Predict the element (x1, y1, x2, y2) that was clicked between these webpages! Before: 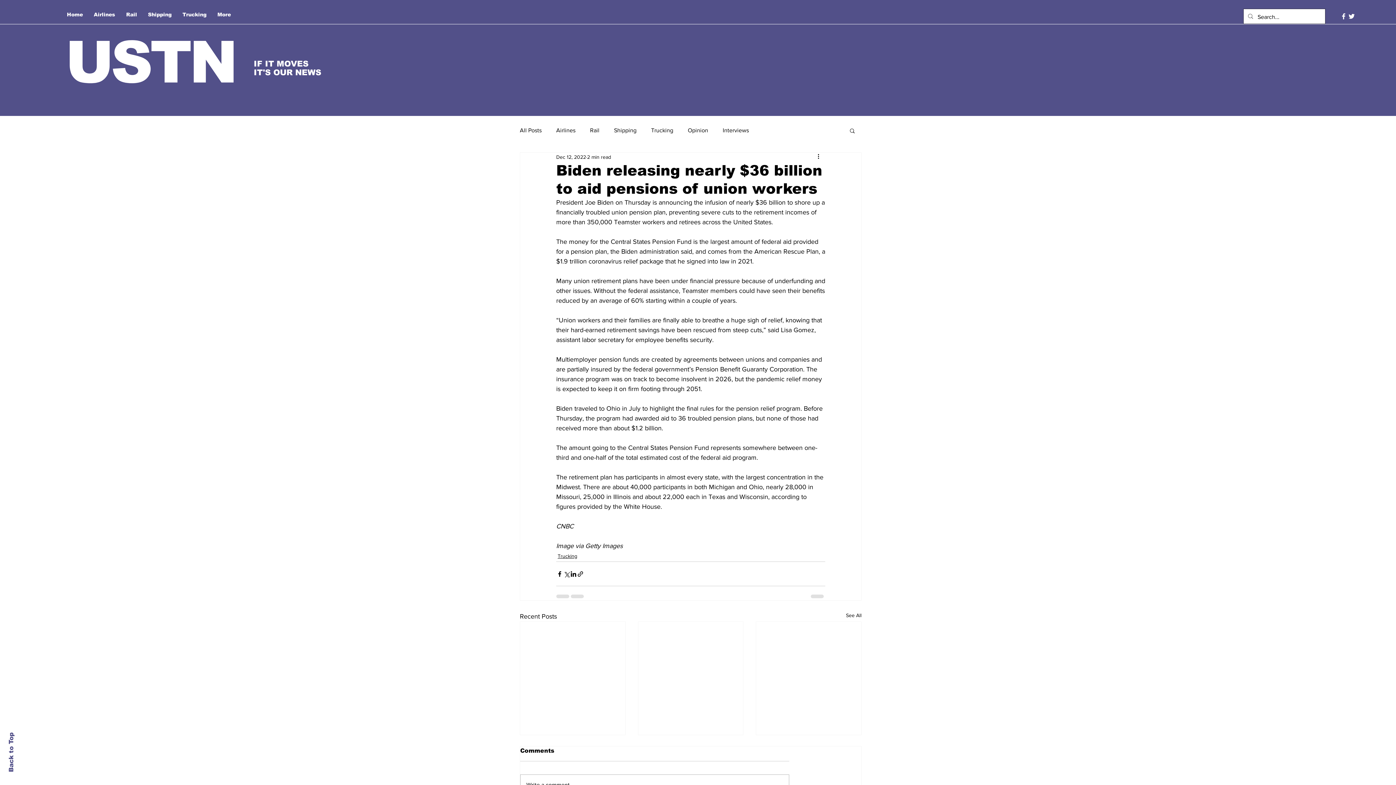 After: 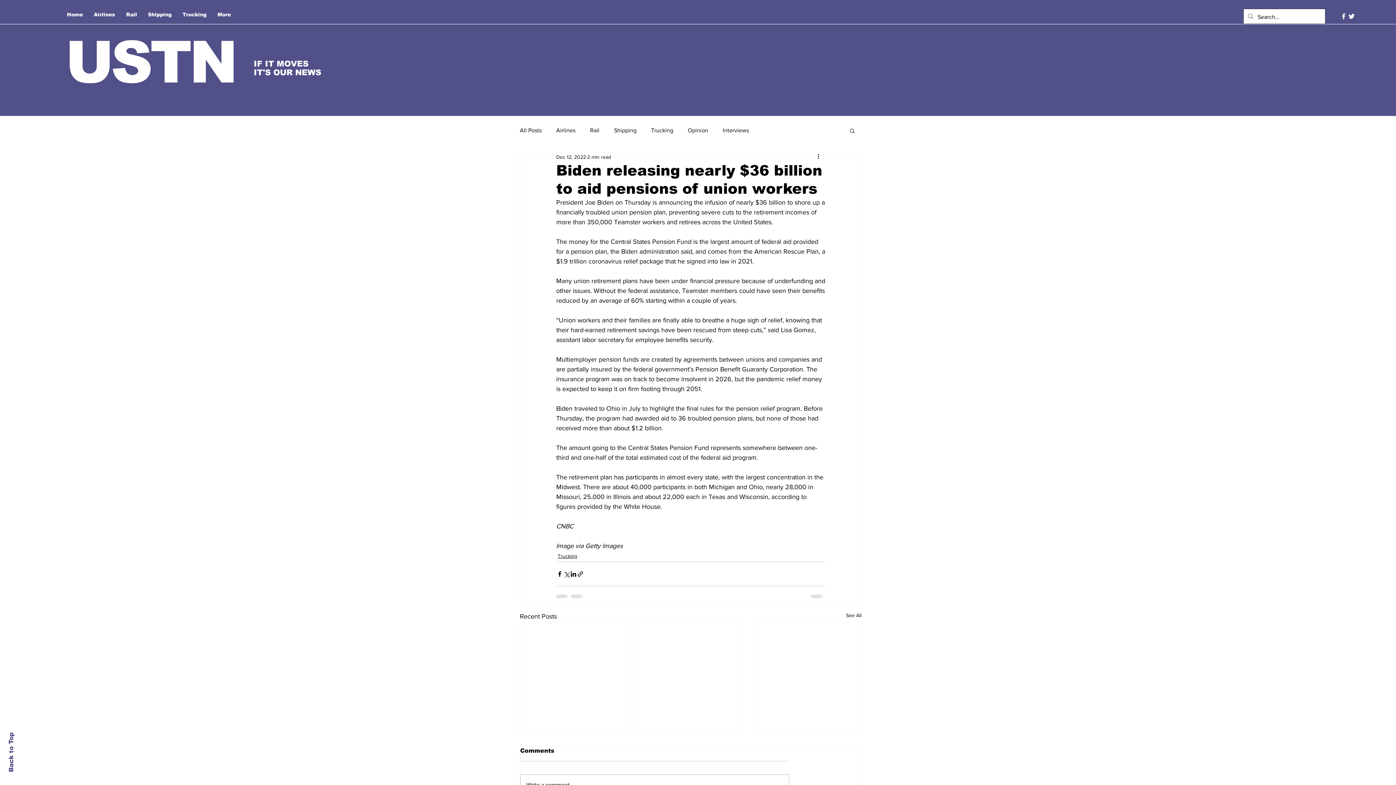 Action: bbox: (849, 127, 856, 133) label: Search